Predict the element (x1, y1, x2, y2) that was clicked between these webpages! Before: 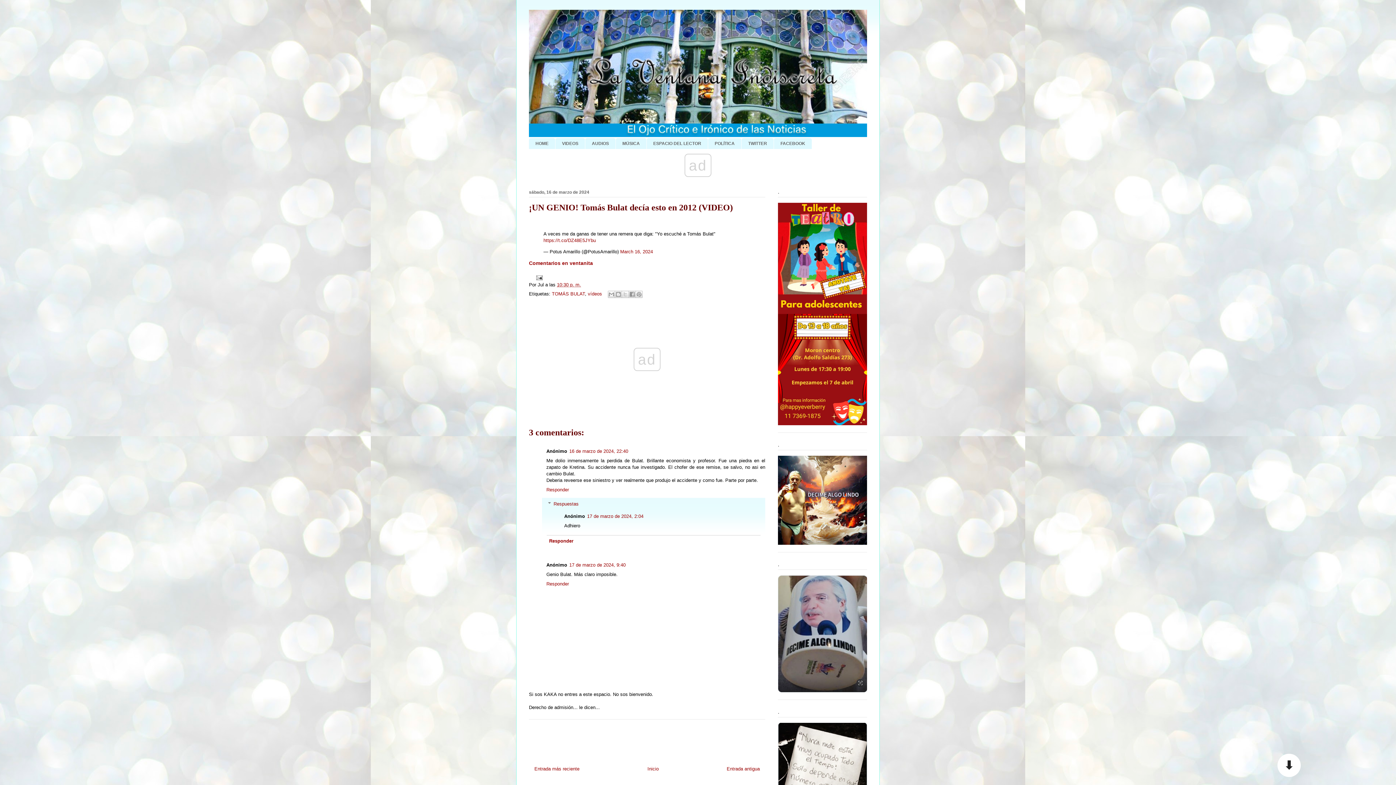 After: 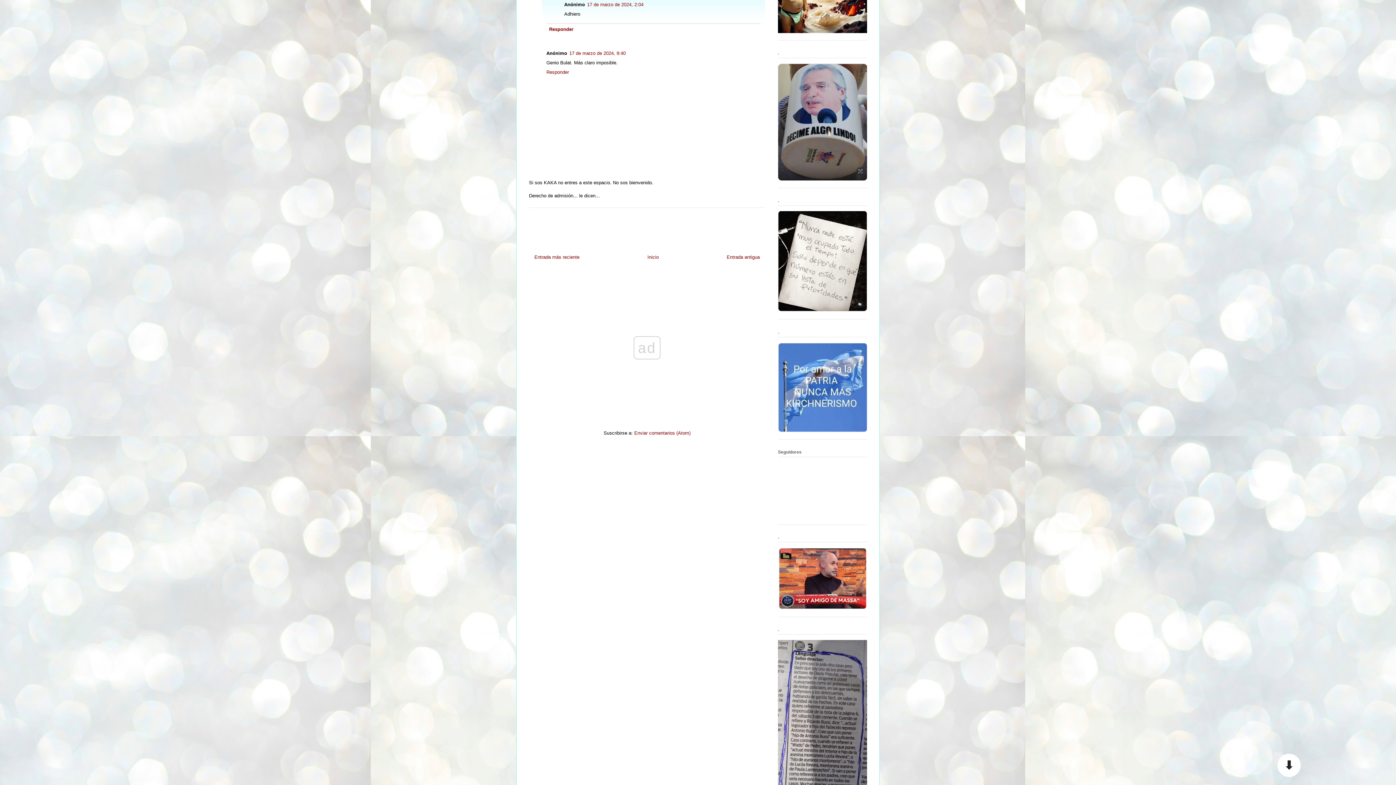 Action: label: 17 de marzo de 2024, 2:04 bbox: (587, 513, 643, 519)